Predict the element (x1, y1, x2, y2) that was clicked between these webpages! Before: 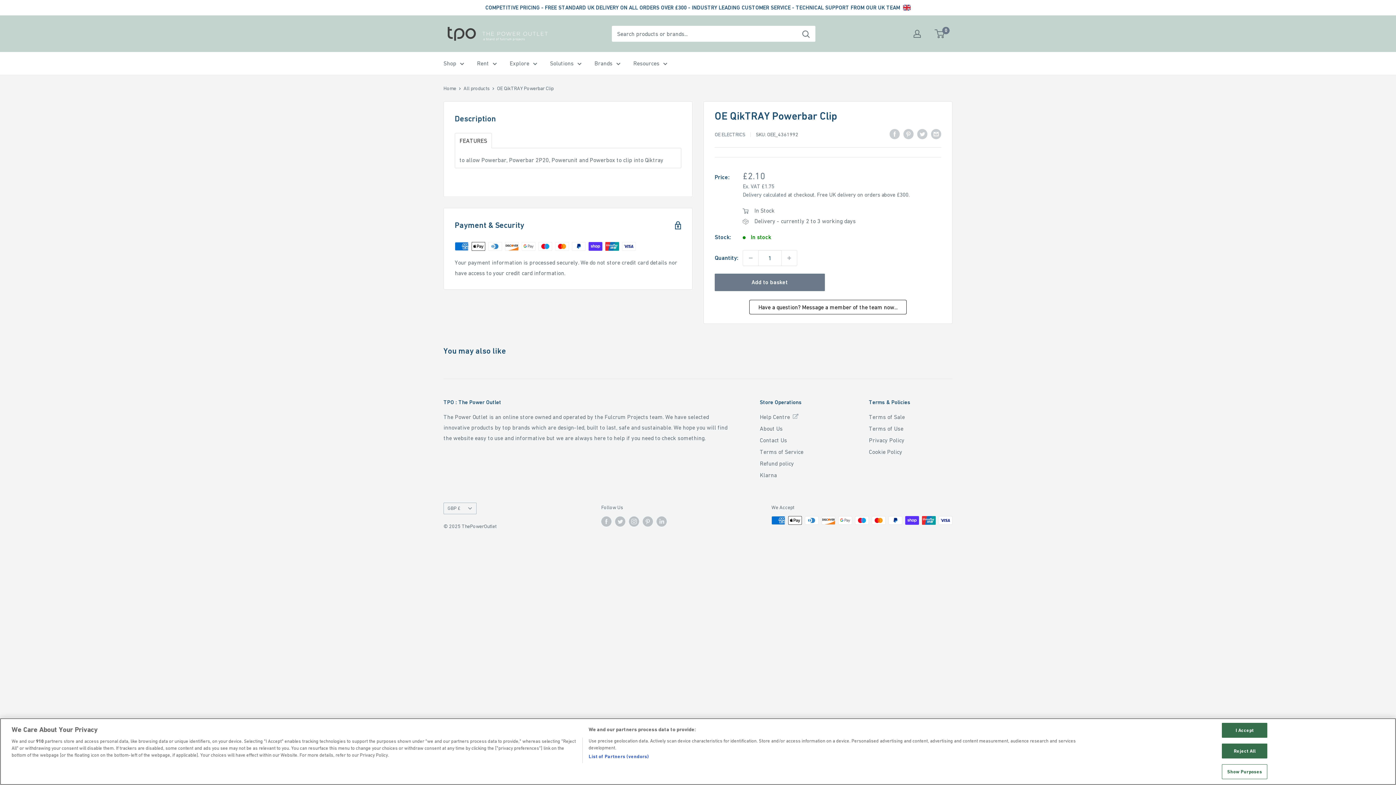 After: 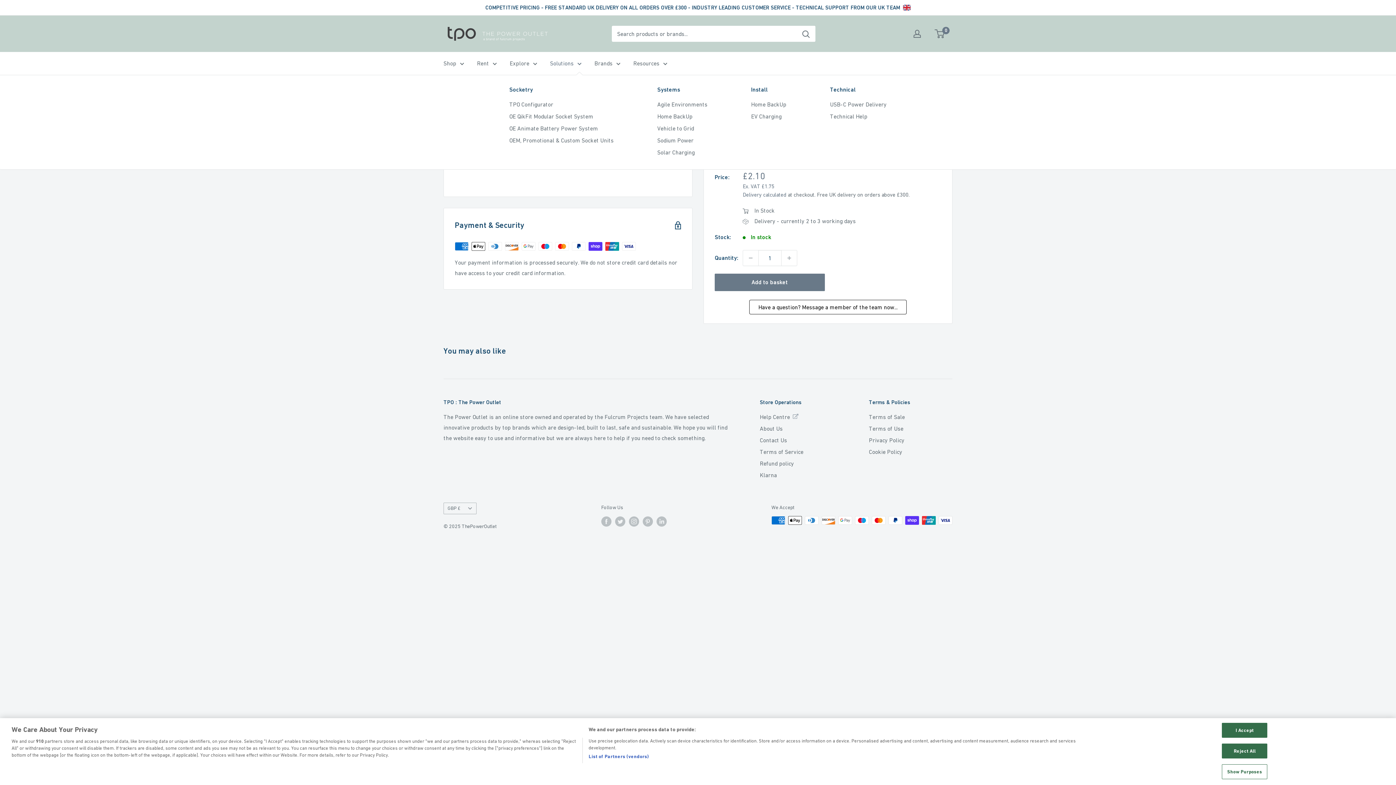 Action: label: Solutions bbox: (550, 58, 581, 68)